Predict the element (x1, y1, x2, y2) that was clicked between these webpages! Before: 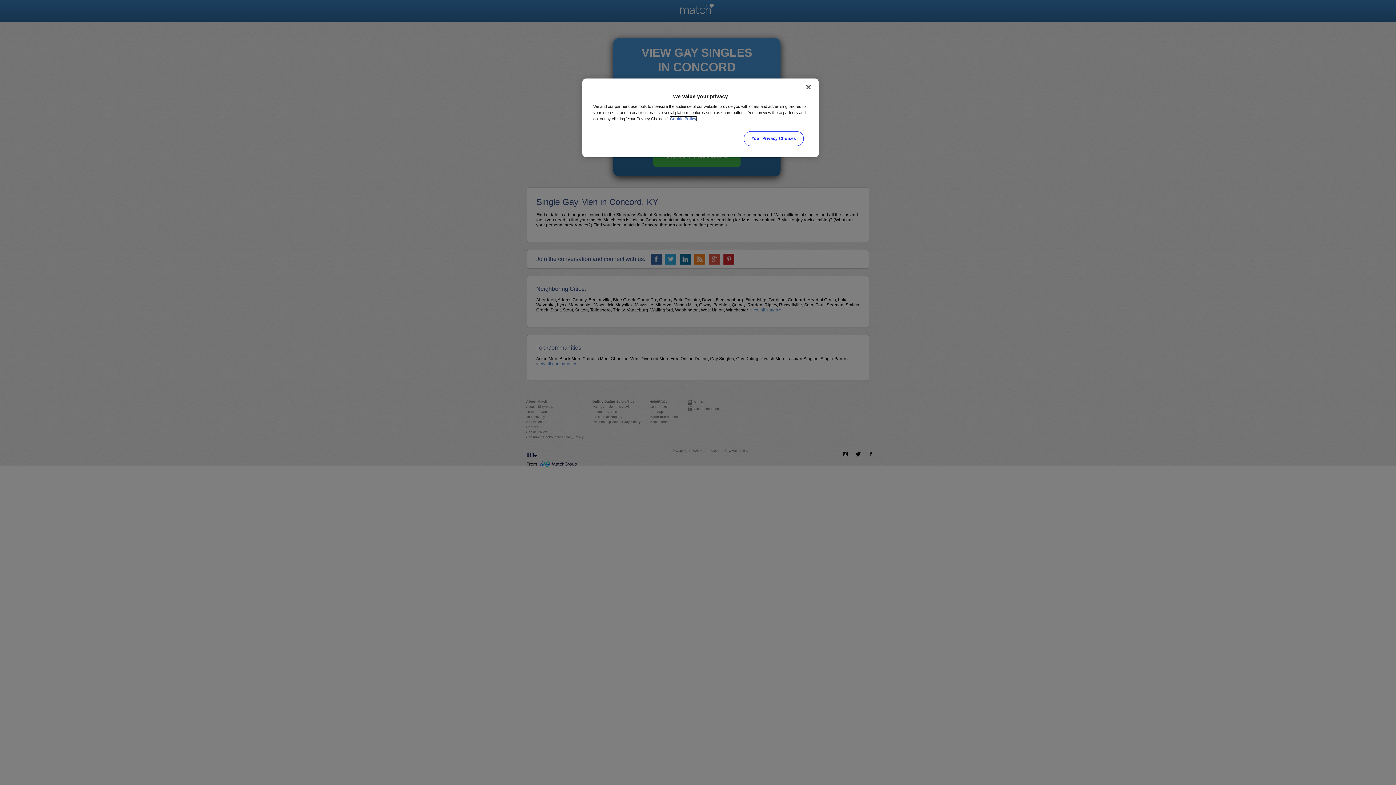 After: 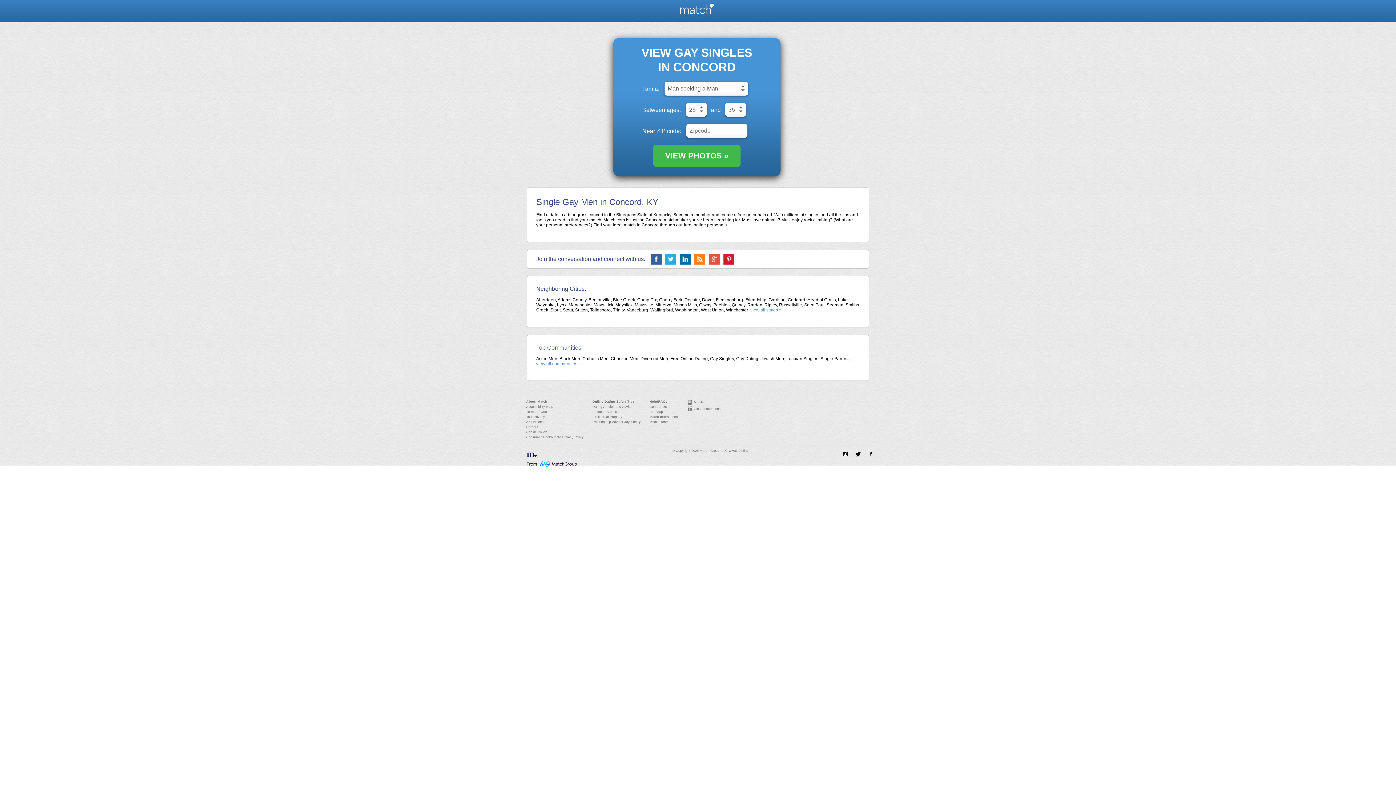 Action: label: Close bbox: (800, 79, 816, 95)